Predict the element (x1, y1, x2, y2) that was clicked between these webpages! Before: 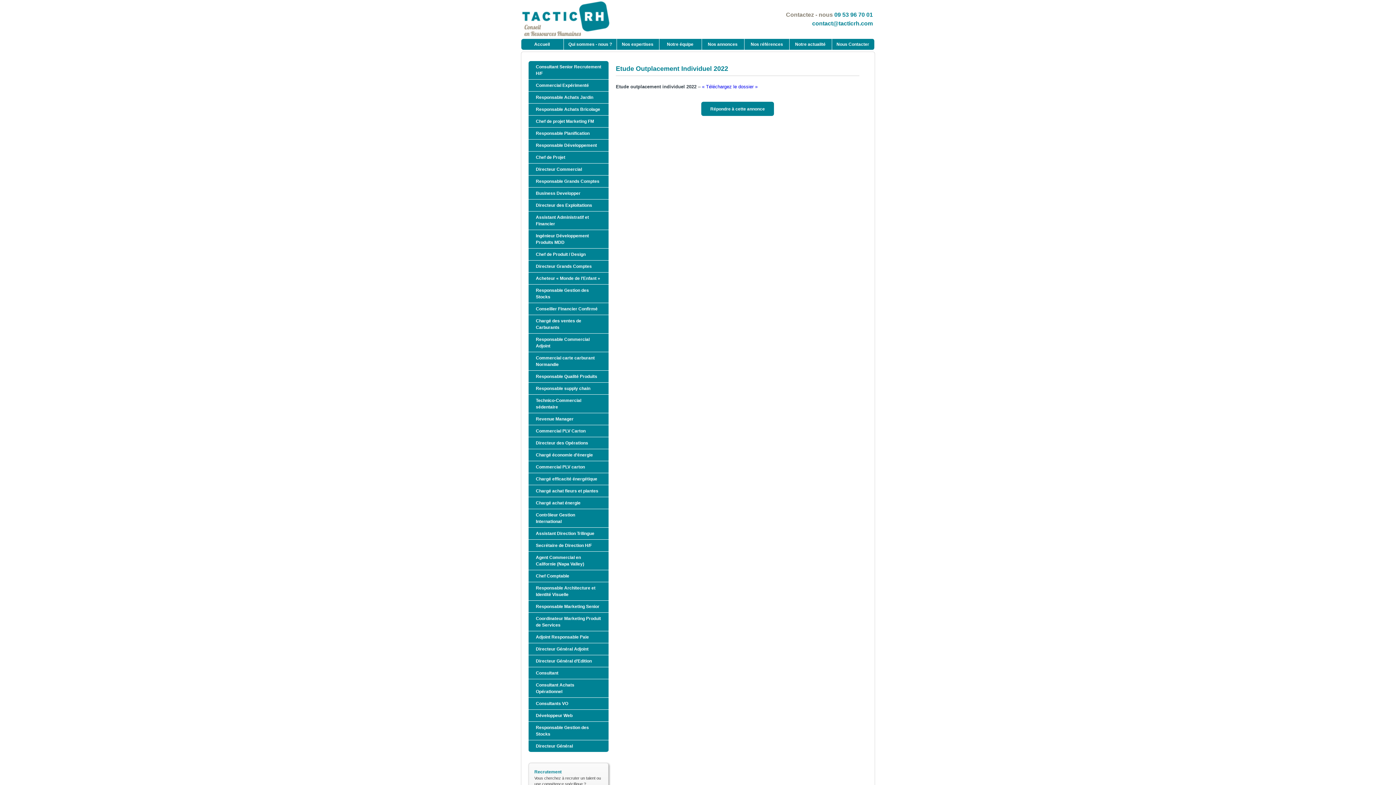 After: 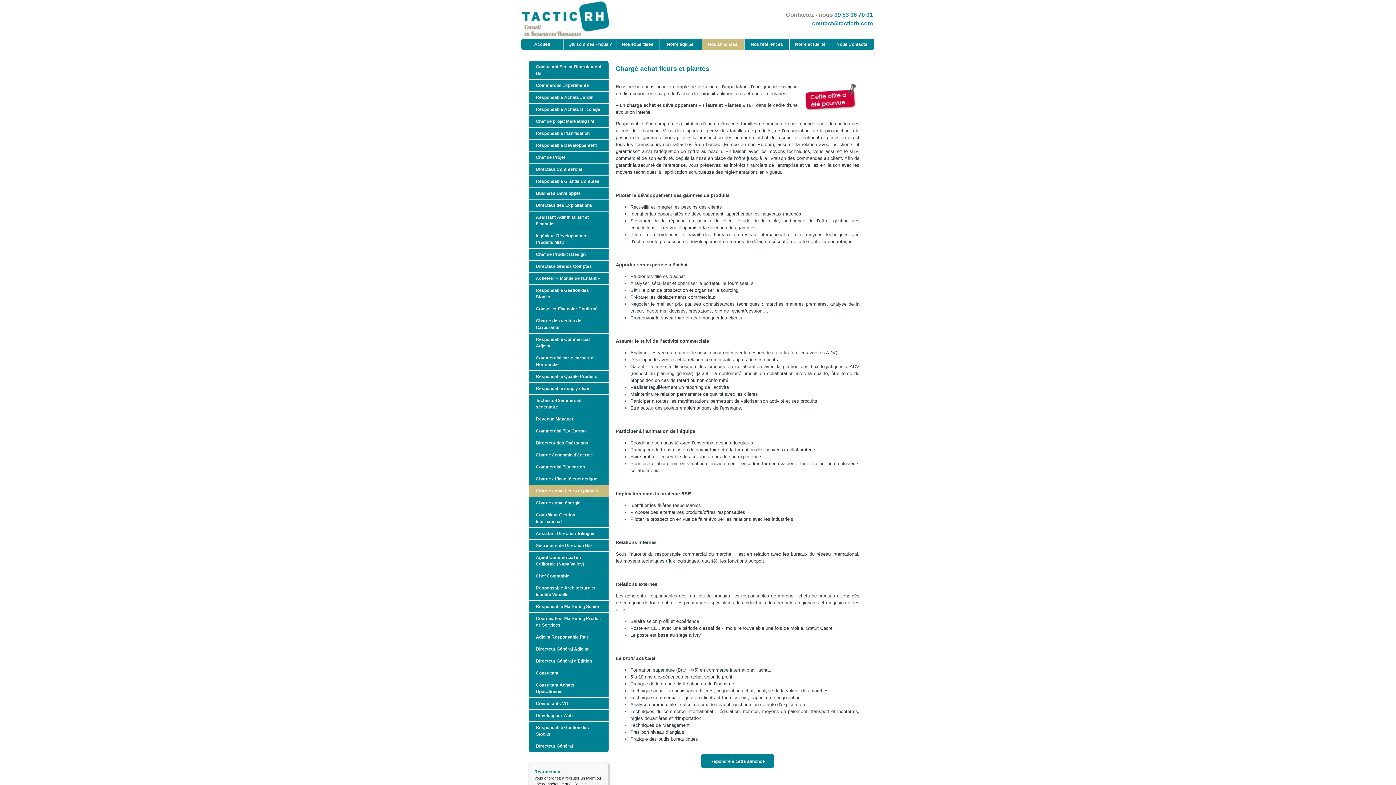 Action: bbox: (536, 488, 605, 494) label: Chargé achat fleurs et plantes